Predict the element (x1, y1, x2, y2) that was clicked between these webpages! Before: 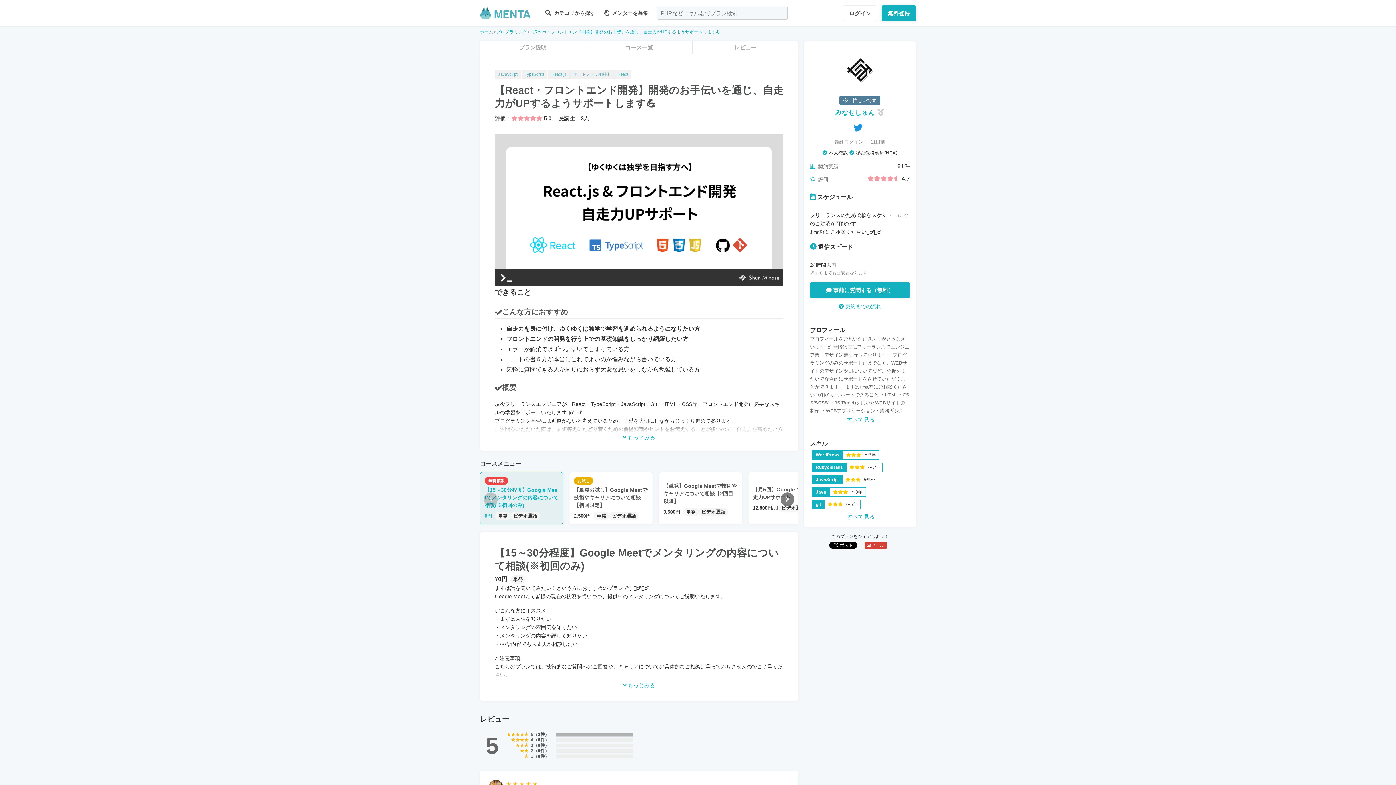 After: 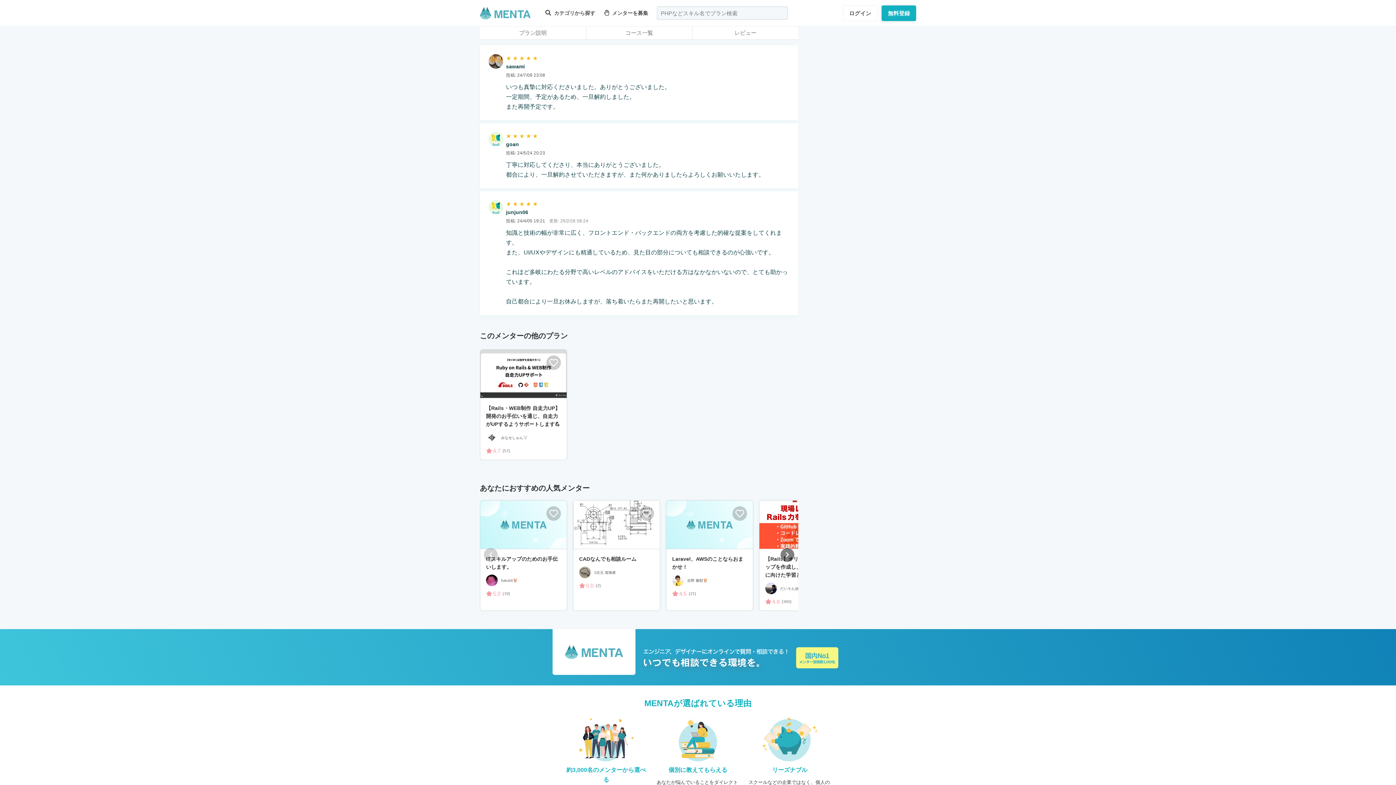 Action: bbox: (692, 42, 798, 52) label: レビュー